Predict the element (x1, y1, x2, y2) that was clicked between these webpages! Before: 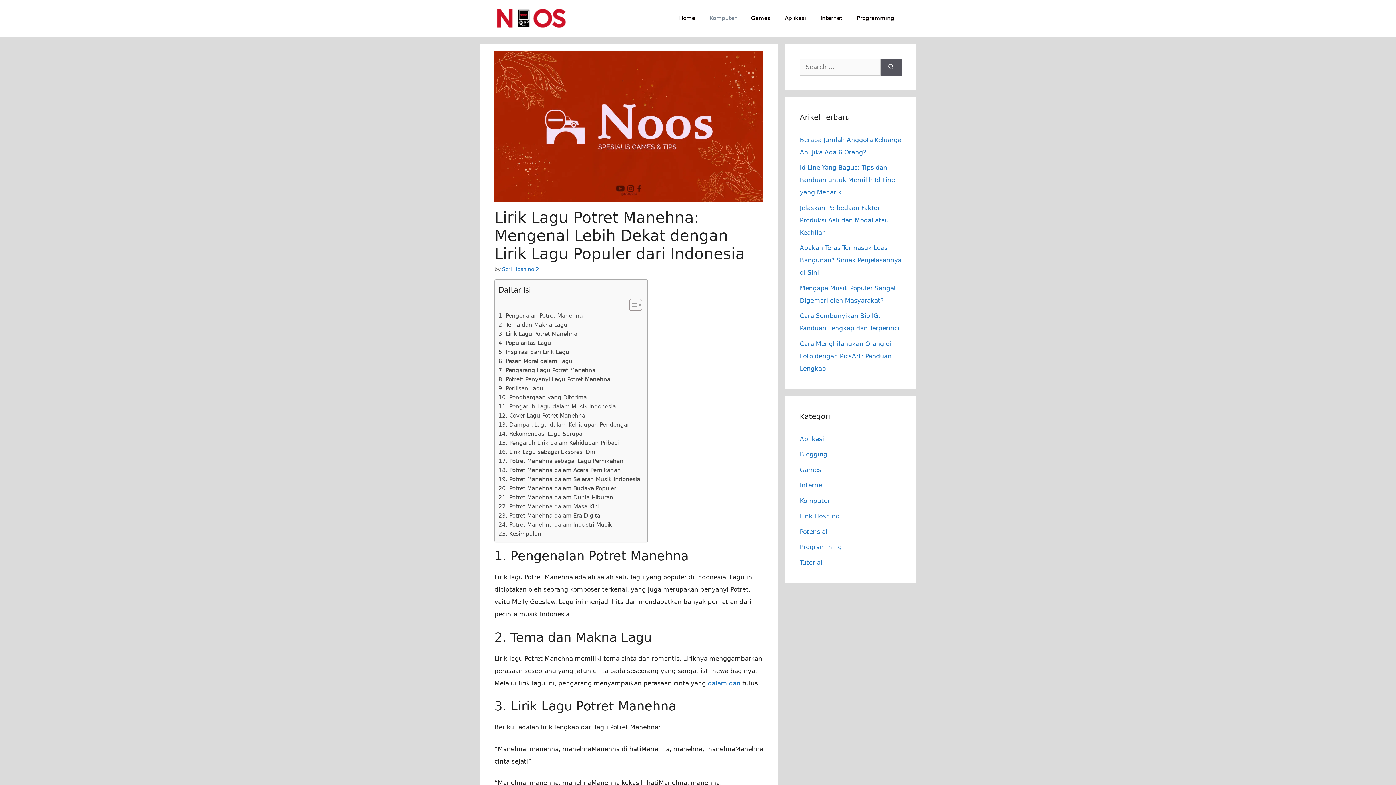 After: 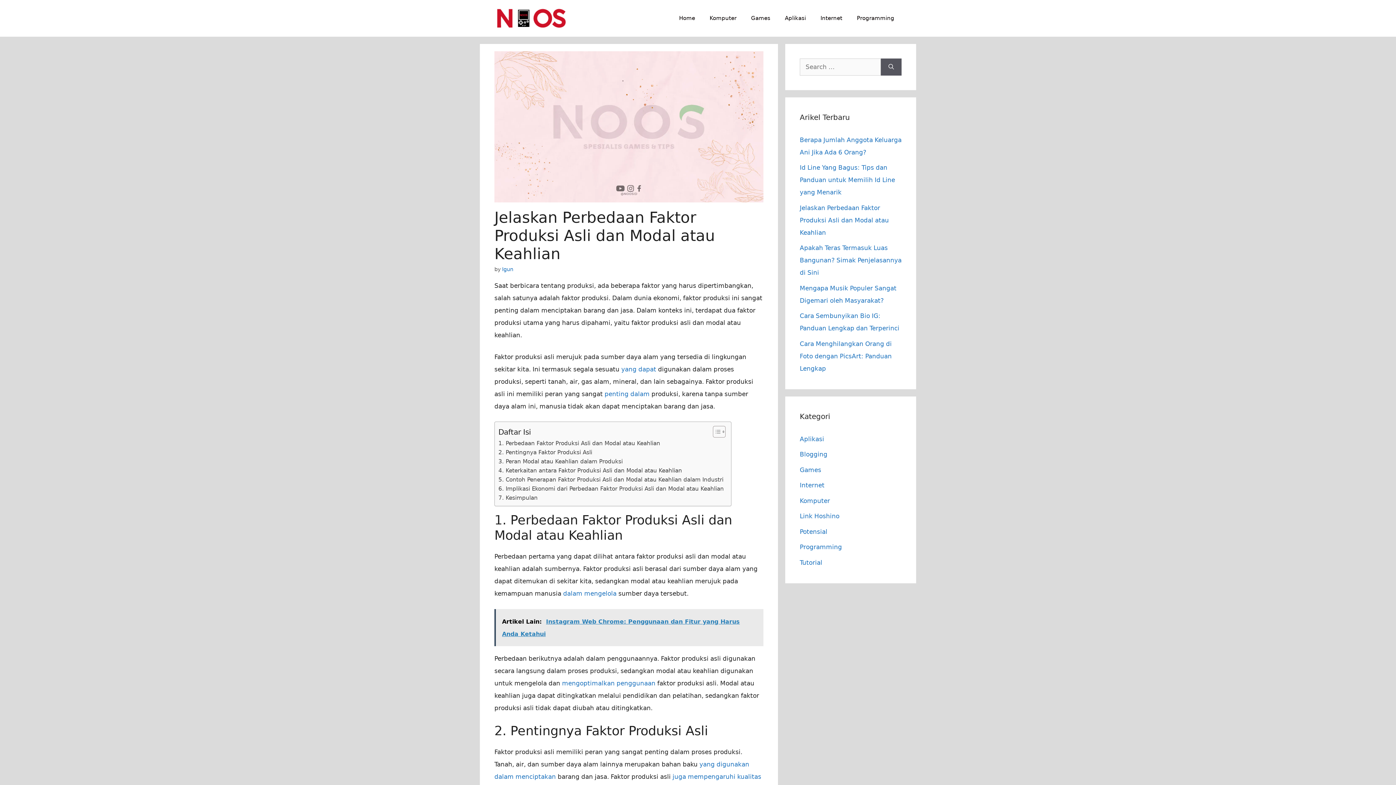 Action: label: Jelaskan Perbedaan Faktor Produksi Asli dan Modal atau Keahlian bbox: (800, 204, 889, 236)